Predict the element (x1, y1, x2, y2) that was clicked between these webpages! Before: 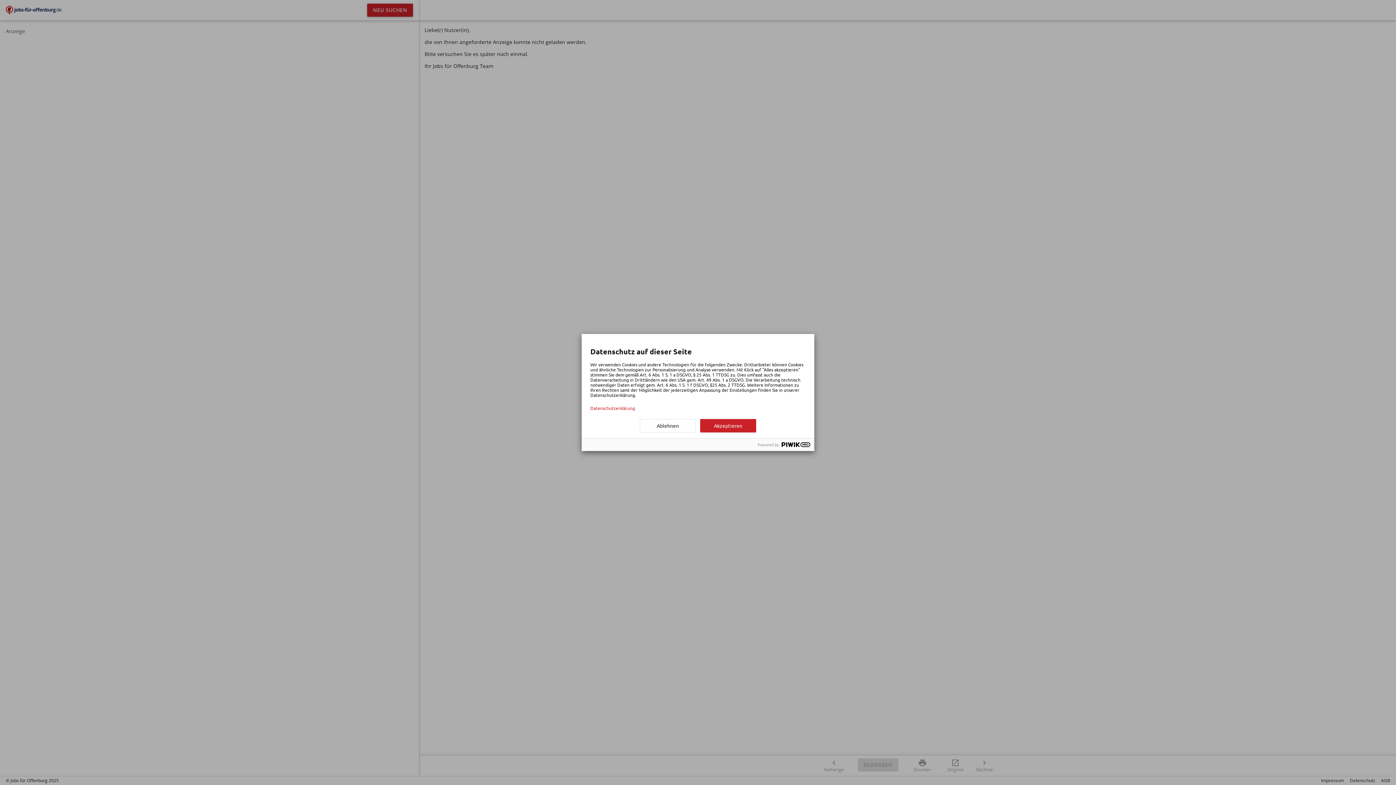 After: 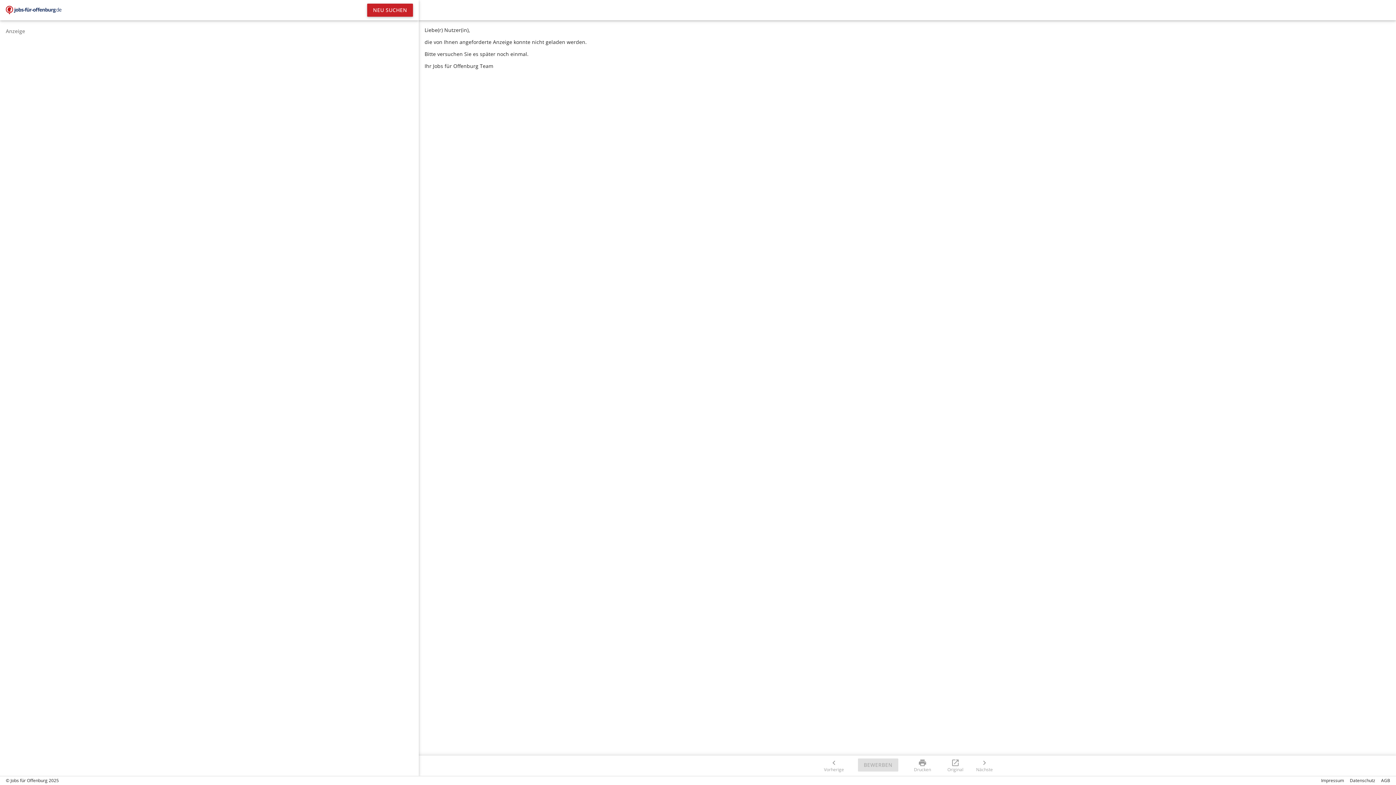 Action: label: Akzeptieren bbox: (700, 419, 756, 432)